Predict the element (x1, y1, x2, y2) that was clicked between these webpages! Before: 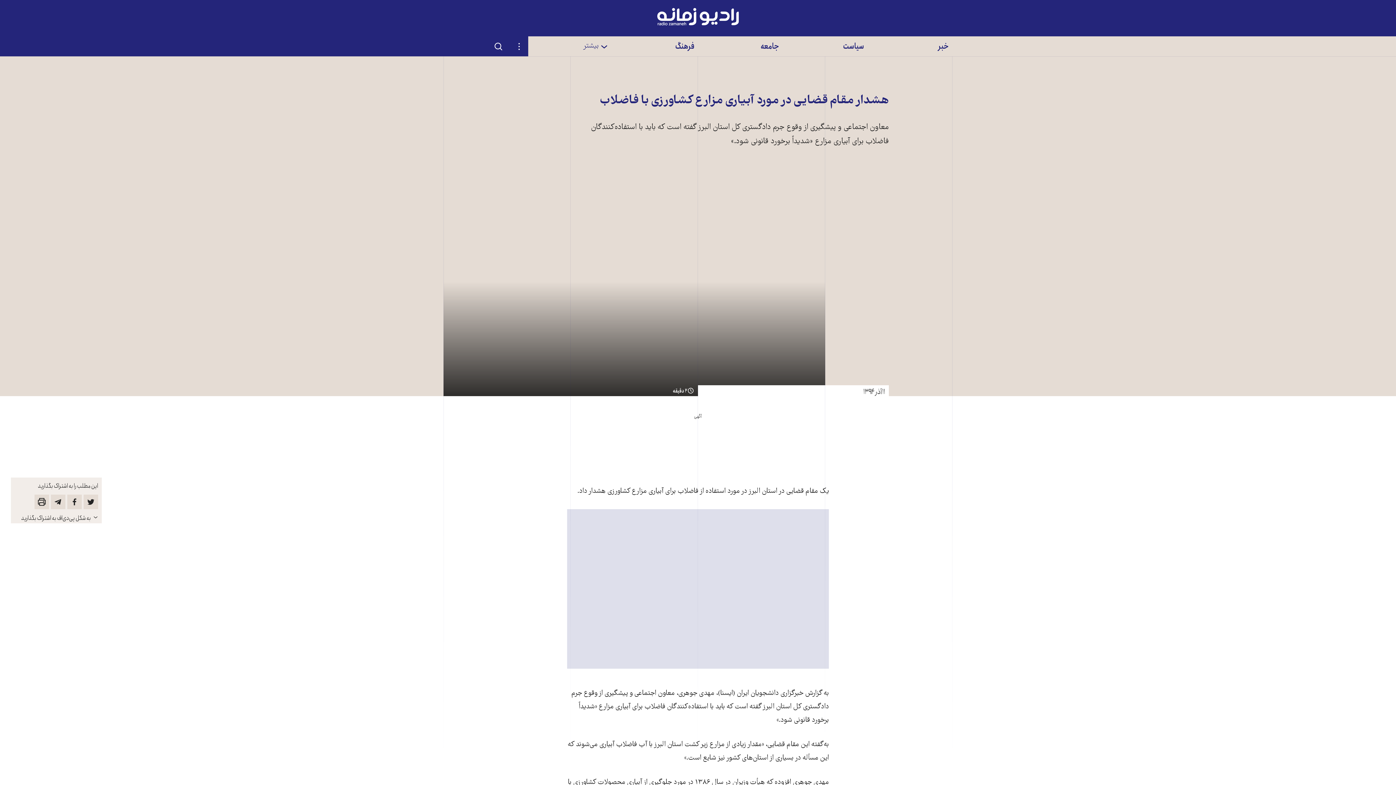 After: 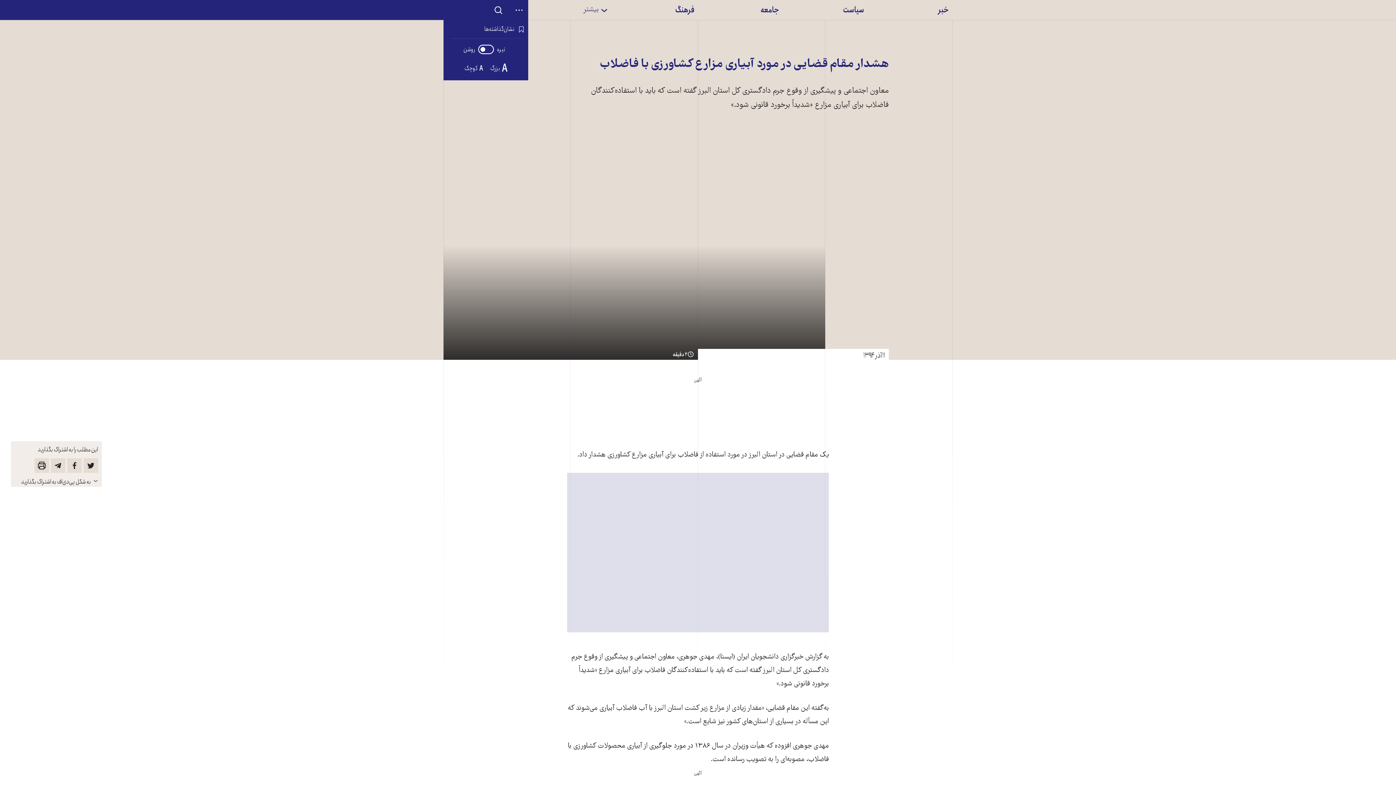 Action: label: تنظیمات bbox: (510, 37, 528, 55)